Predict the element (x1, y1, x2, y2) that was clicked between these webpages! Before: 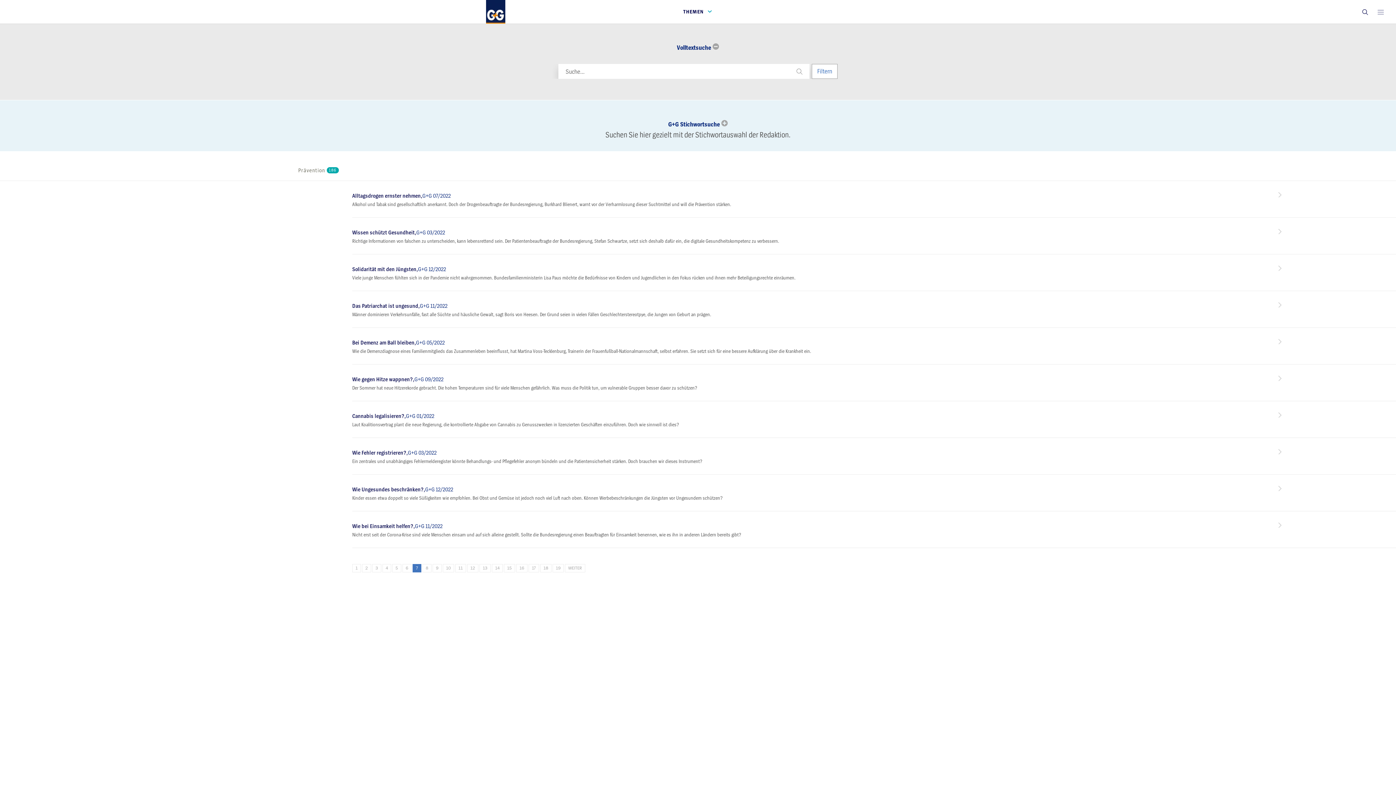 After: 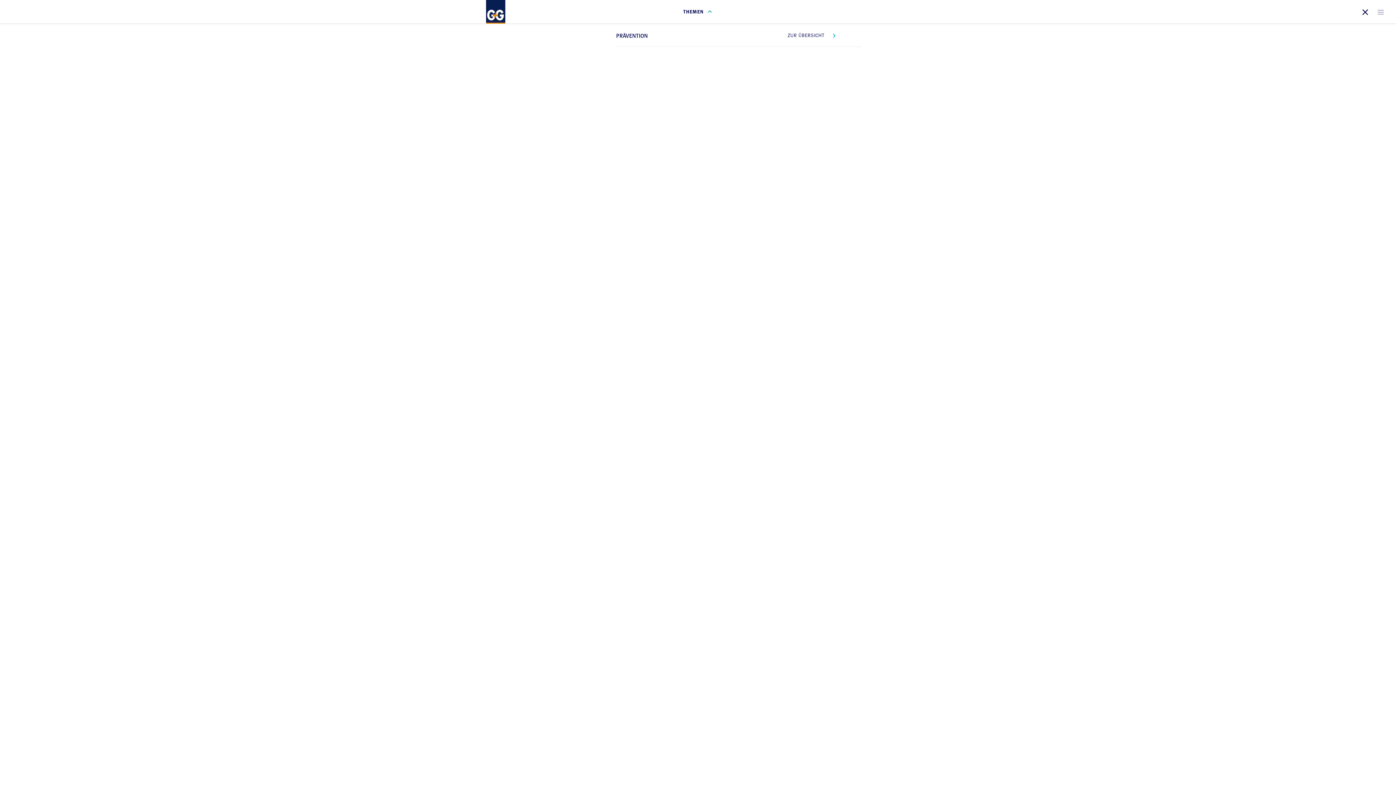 Action: label: THEMEN  bbox: (486, 0, 910, 23)